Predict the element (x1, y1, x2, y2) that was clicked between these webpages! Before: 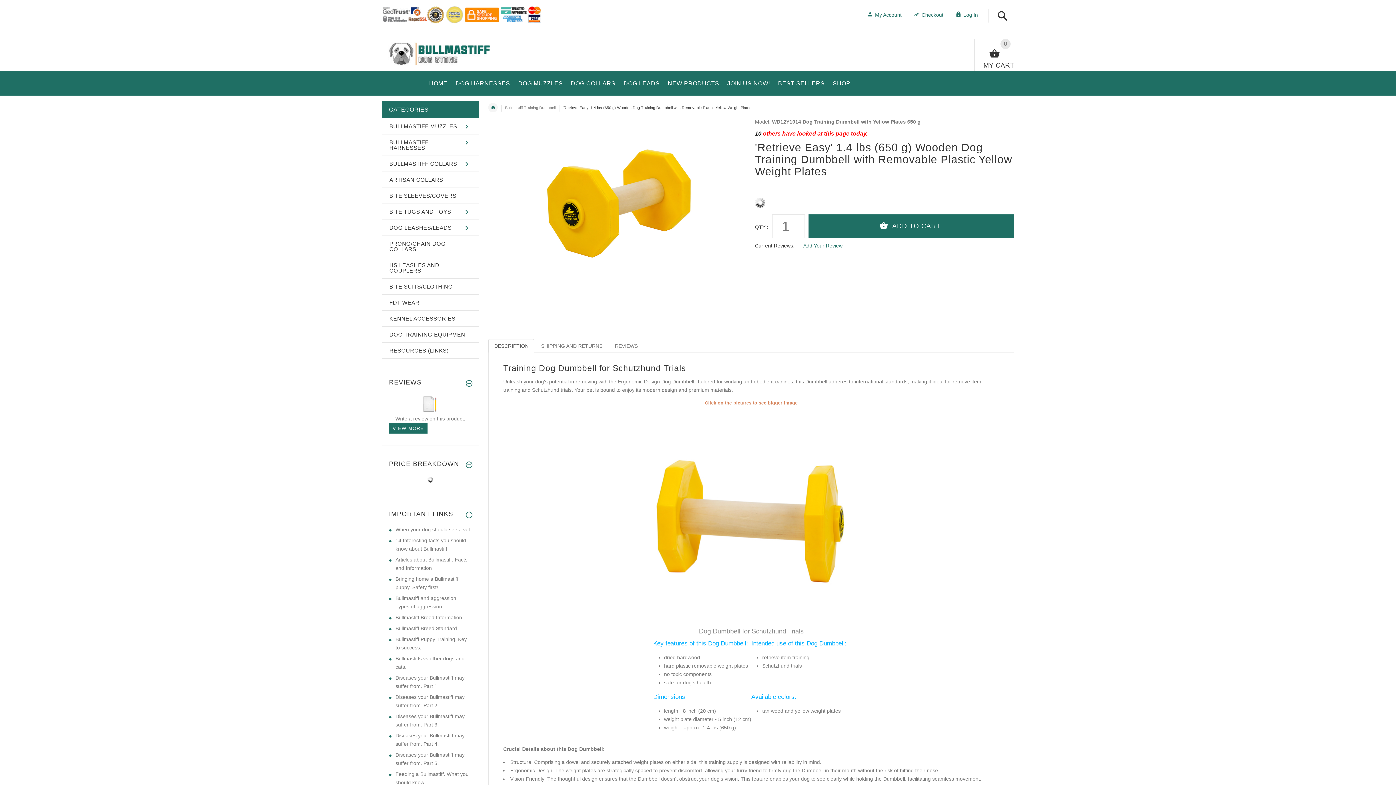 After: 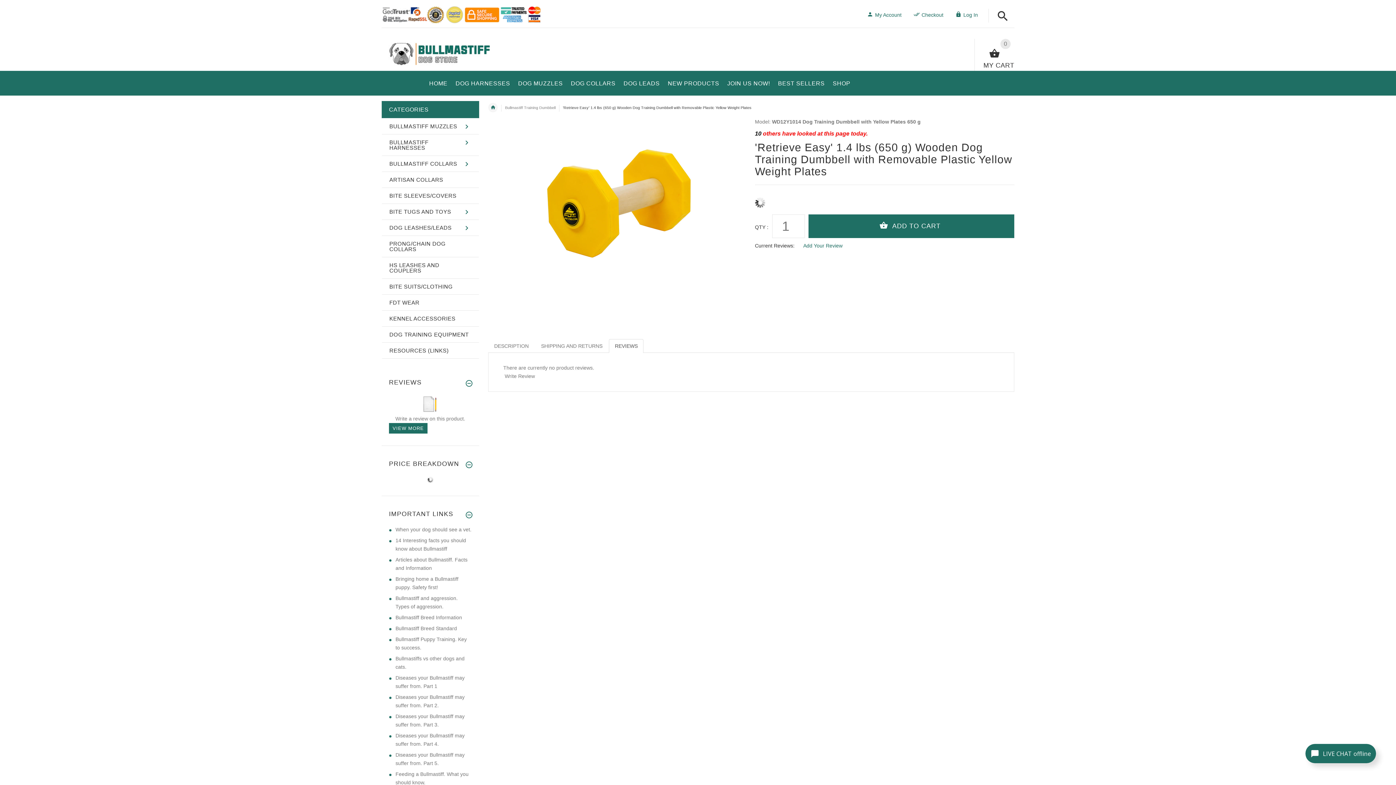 Action: label: REVIEWS bbox: (609, 339, 643, 352)